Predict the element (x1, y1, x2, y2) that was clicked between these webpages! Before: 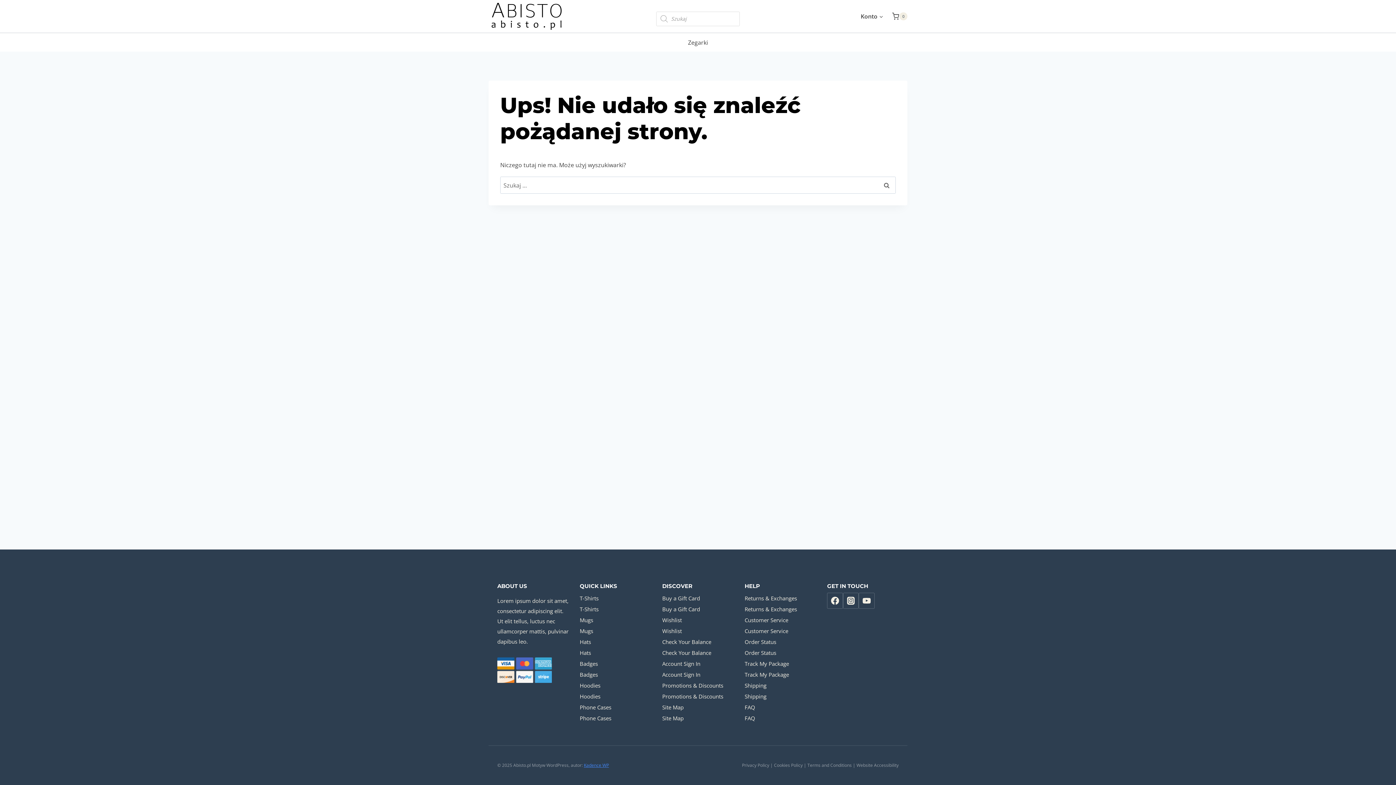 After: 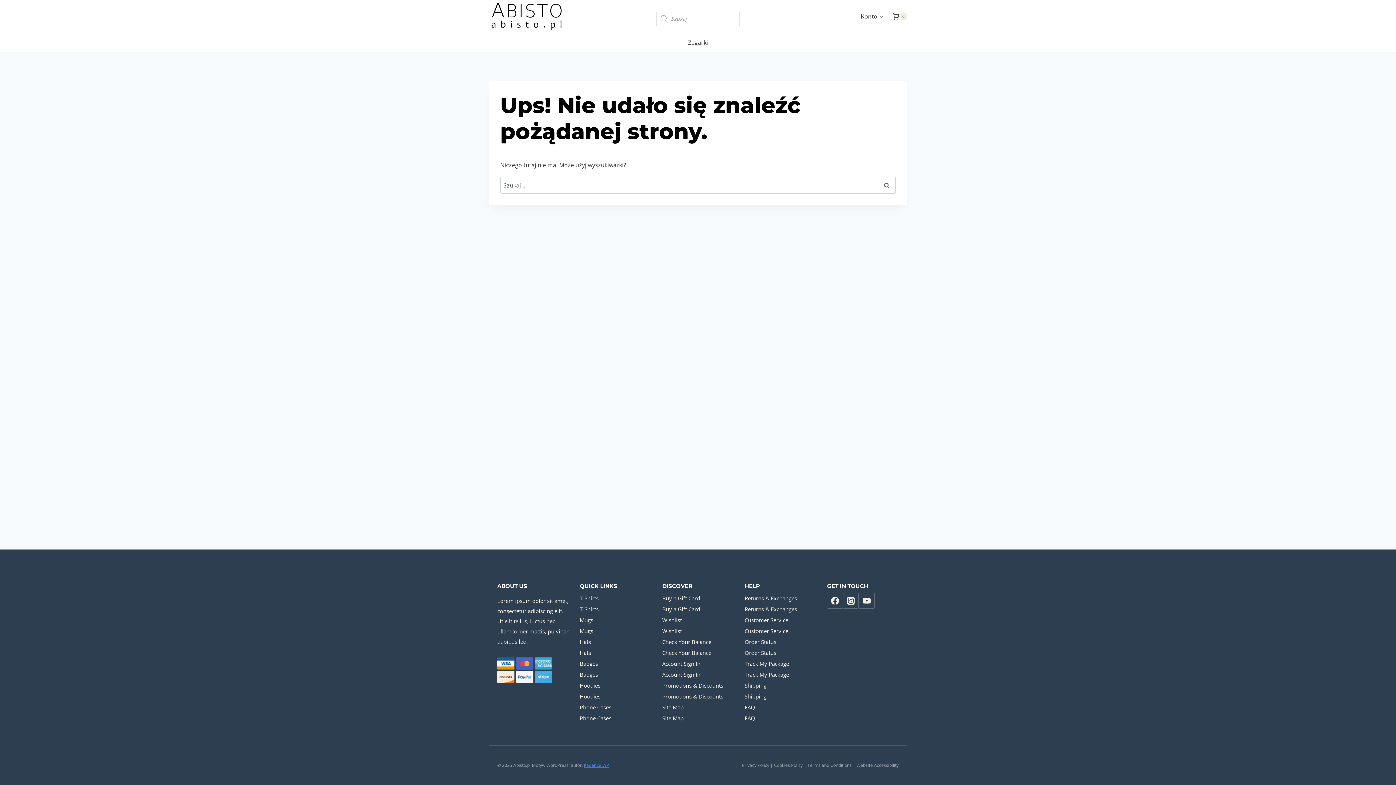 Action: label: Promotions & Discounts bbox: (662, 691, 733, 702)